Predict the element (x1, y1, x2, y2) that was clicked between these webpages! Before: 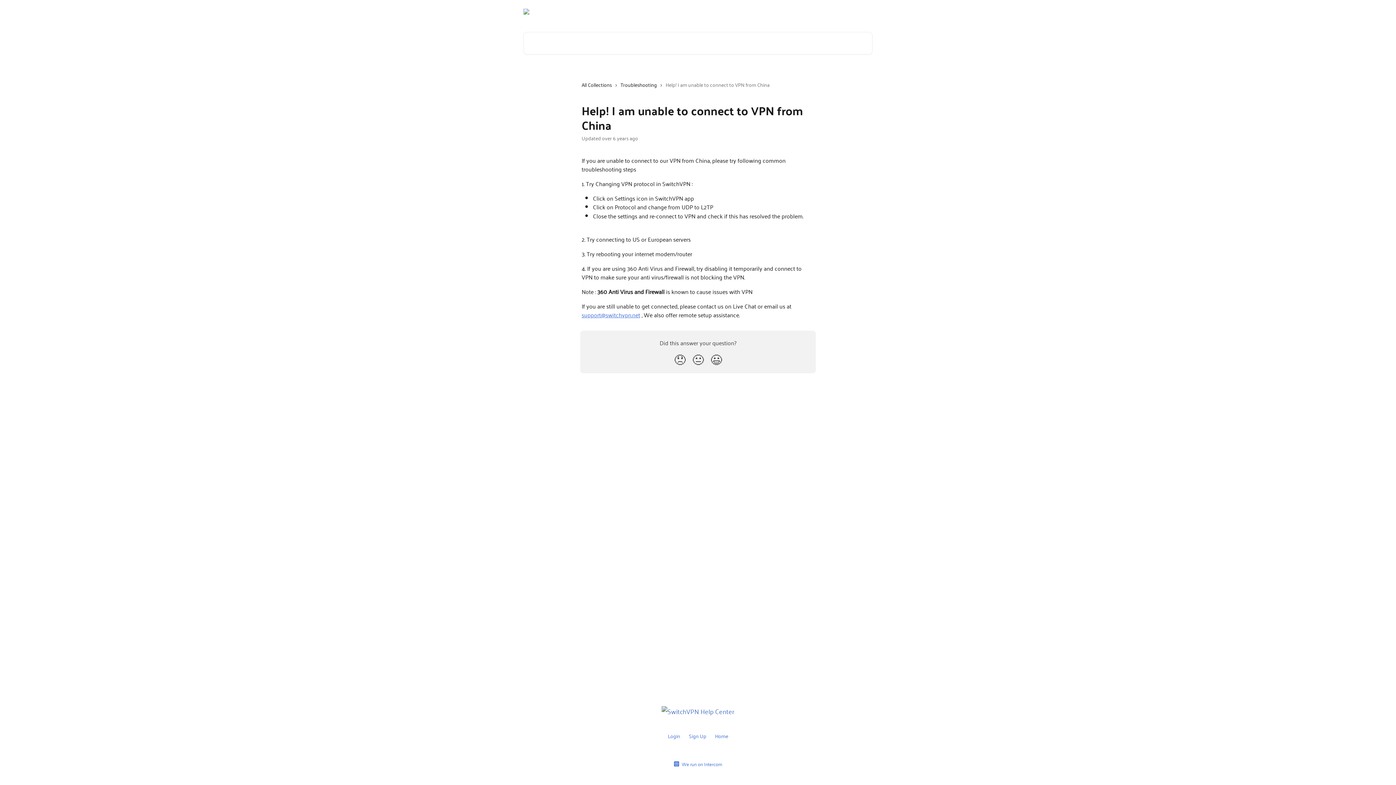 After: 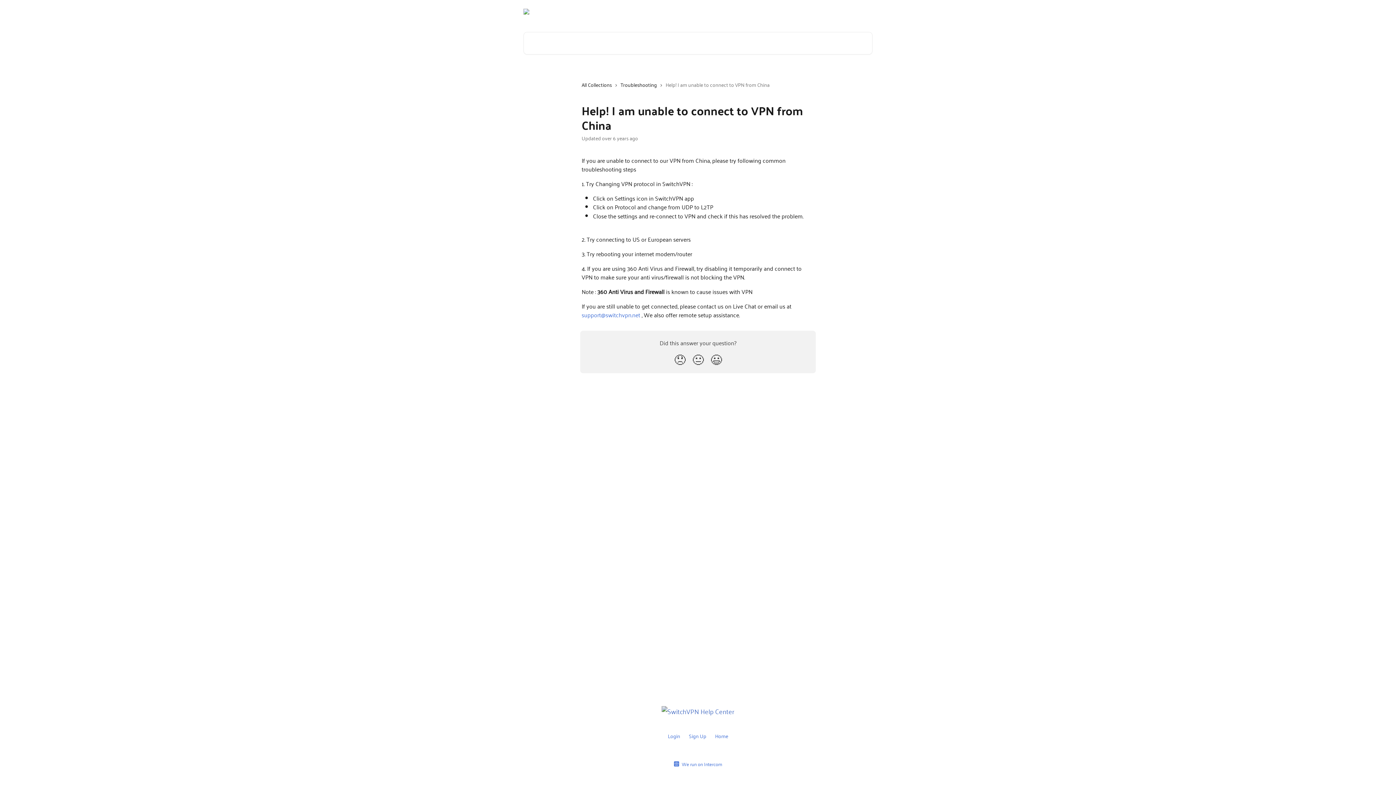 Action: bbox: (581, 309, 640, 320) label: support@switchvpn.net